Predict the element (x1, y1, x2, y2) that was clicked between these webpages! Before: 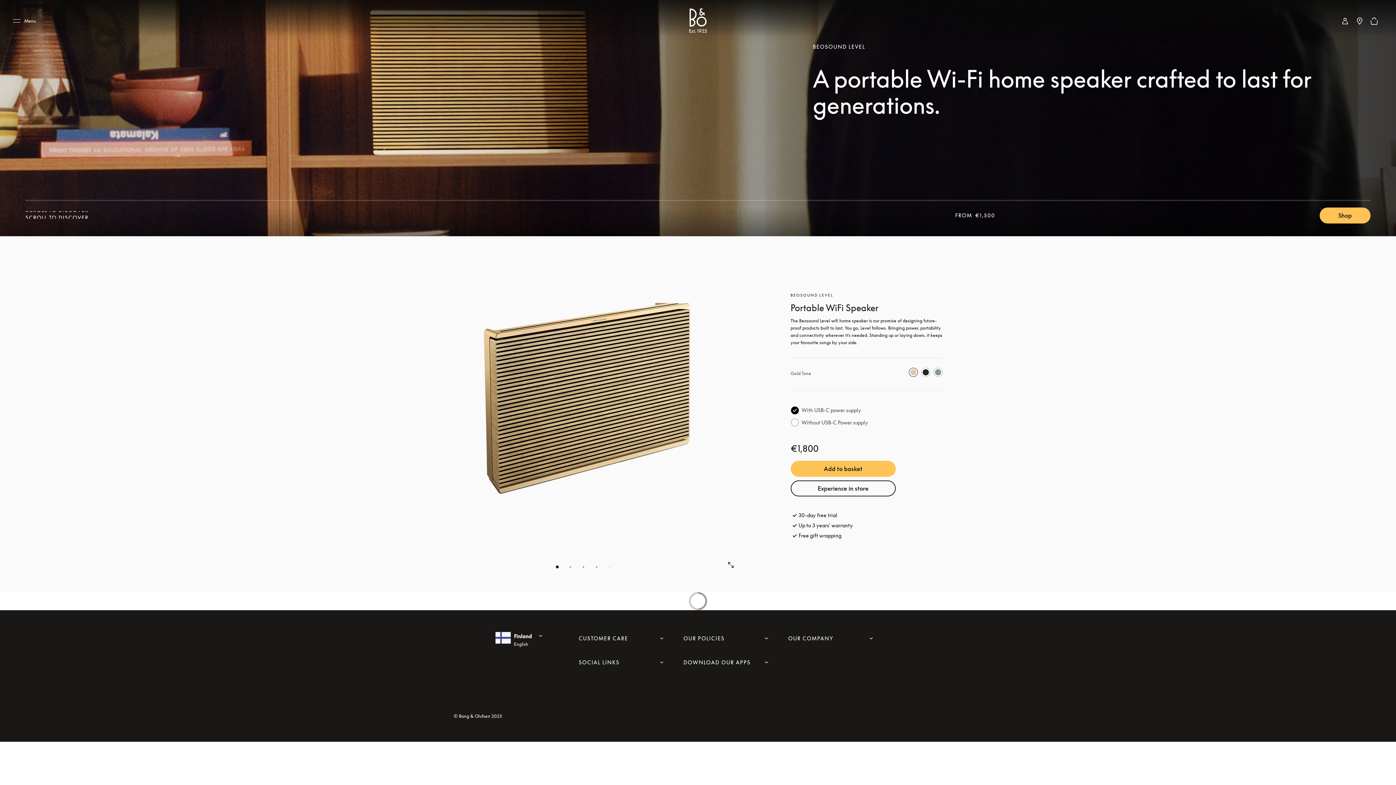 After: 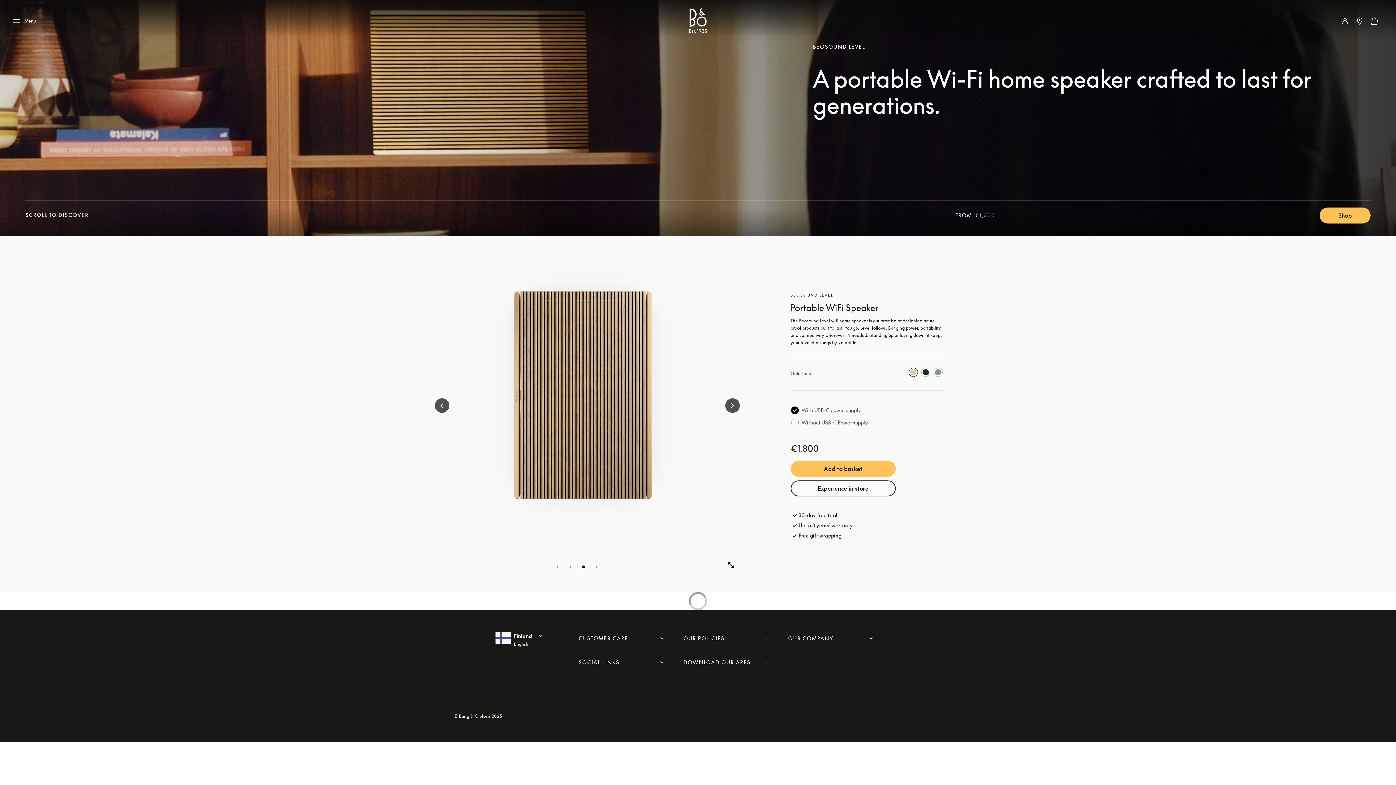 Action: bbox: (583, 566, 584, 568) label: go to slide  3Beosound Level speaker front in Gold Tone